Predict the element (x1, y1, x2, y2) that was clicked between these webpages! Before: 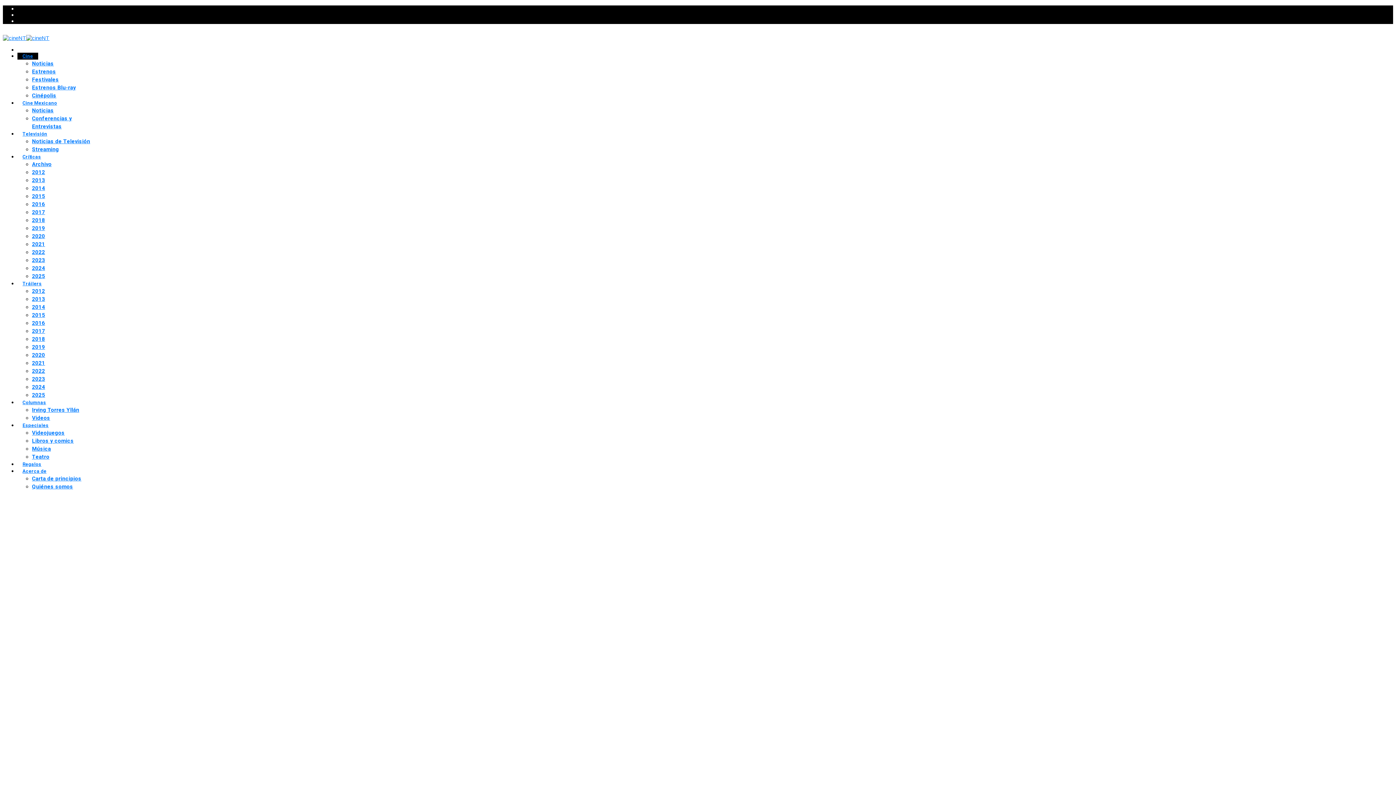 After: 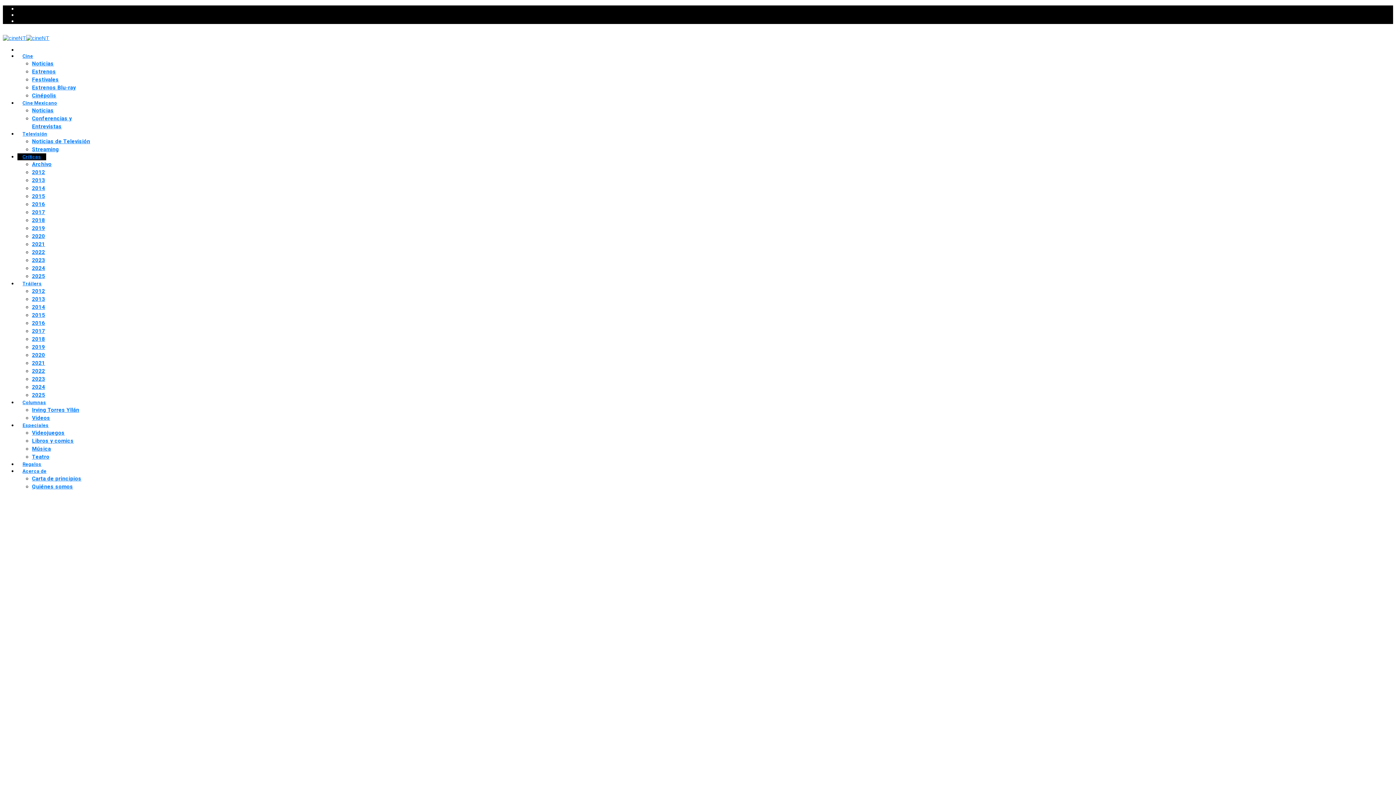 Action: bbox: (32, 192, 45, 200) label: 2015